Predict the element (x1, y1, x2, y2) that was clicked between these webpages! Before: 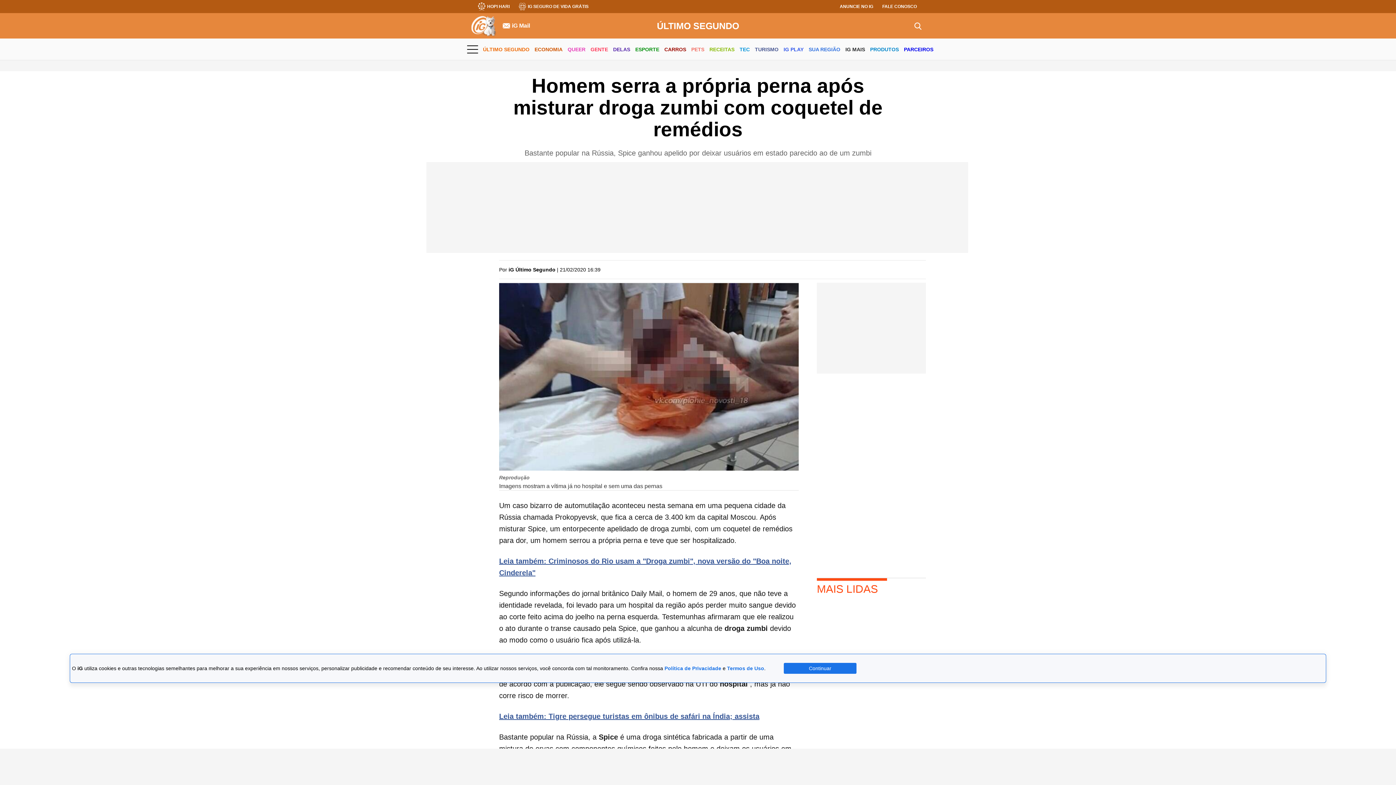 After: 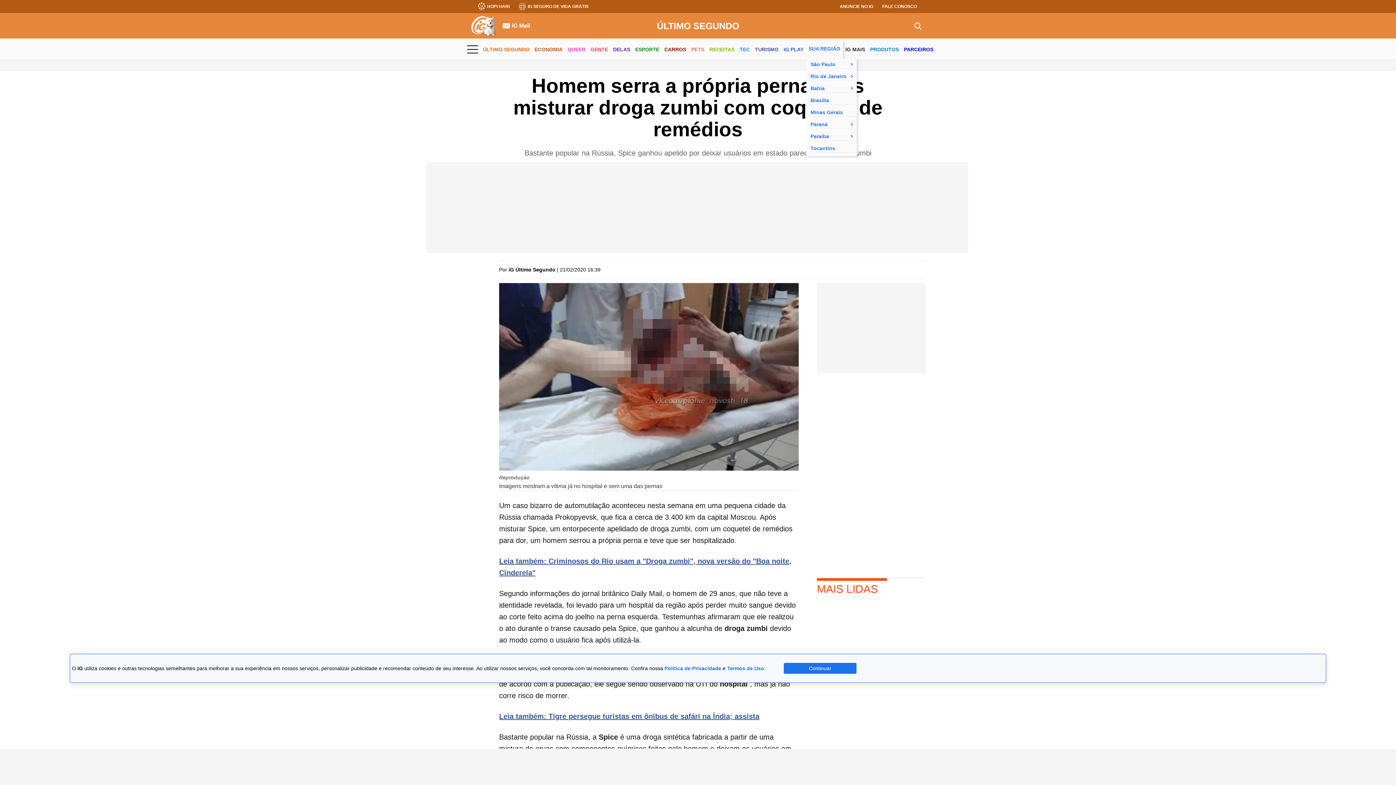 Action: label: SUA REGIÃO bbox: (808, 40, 840, 59)